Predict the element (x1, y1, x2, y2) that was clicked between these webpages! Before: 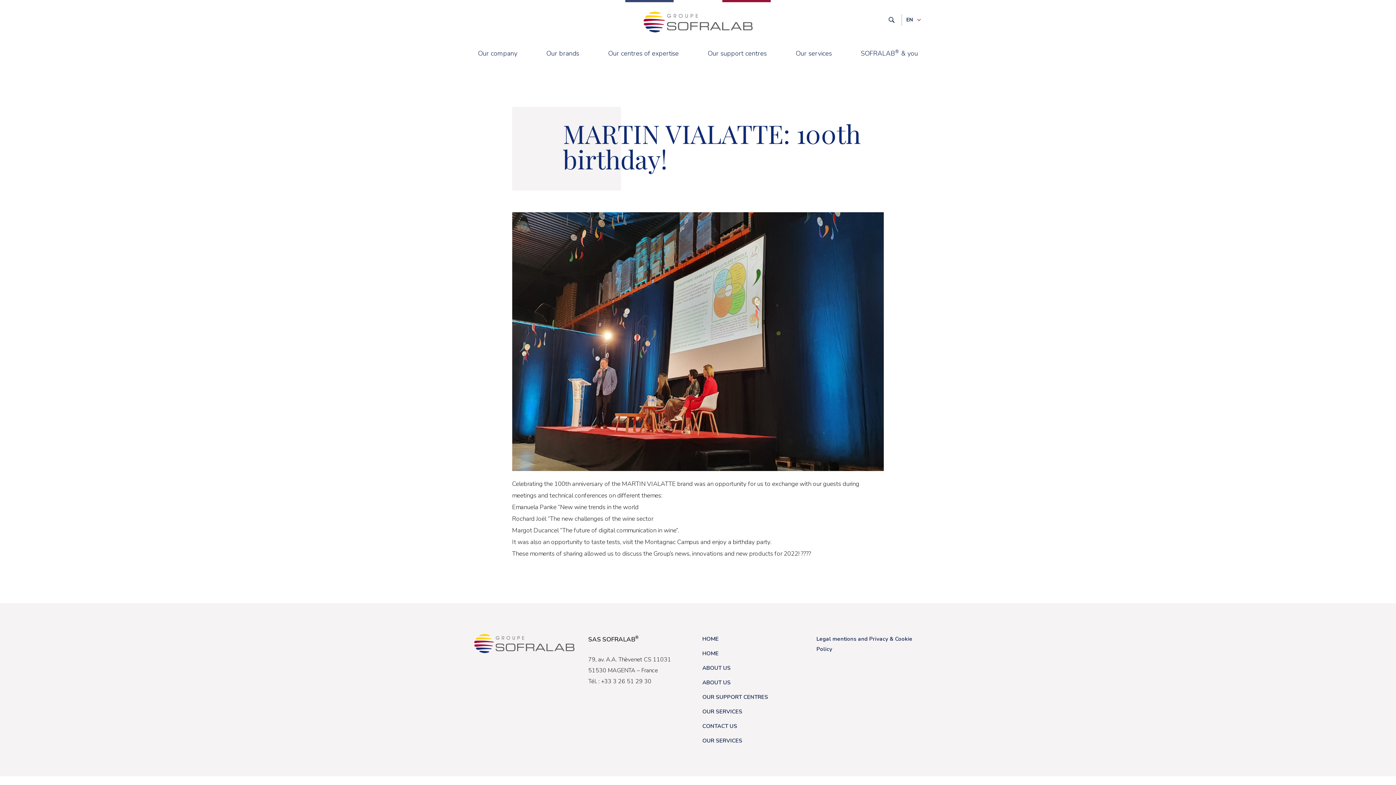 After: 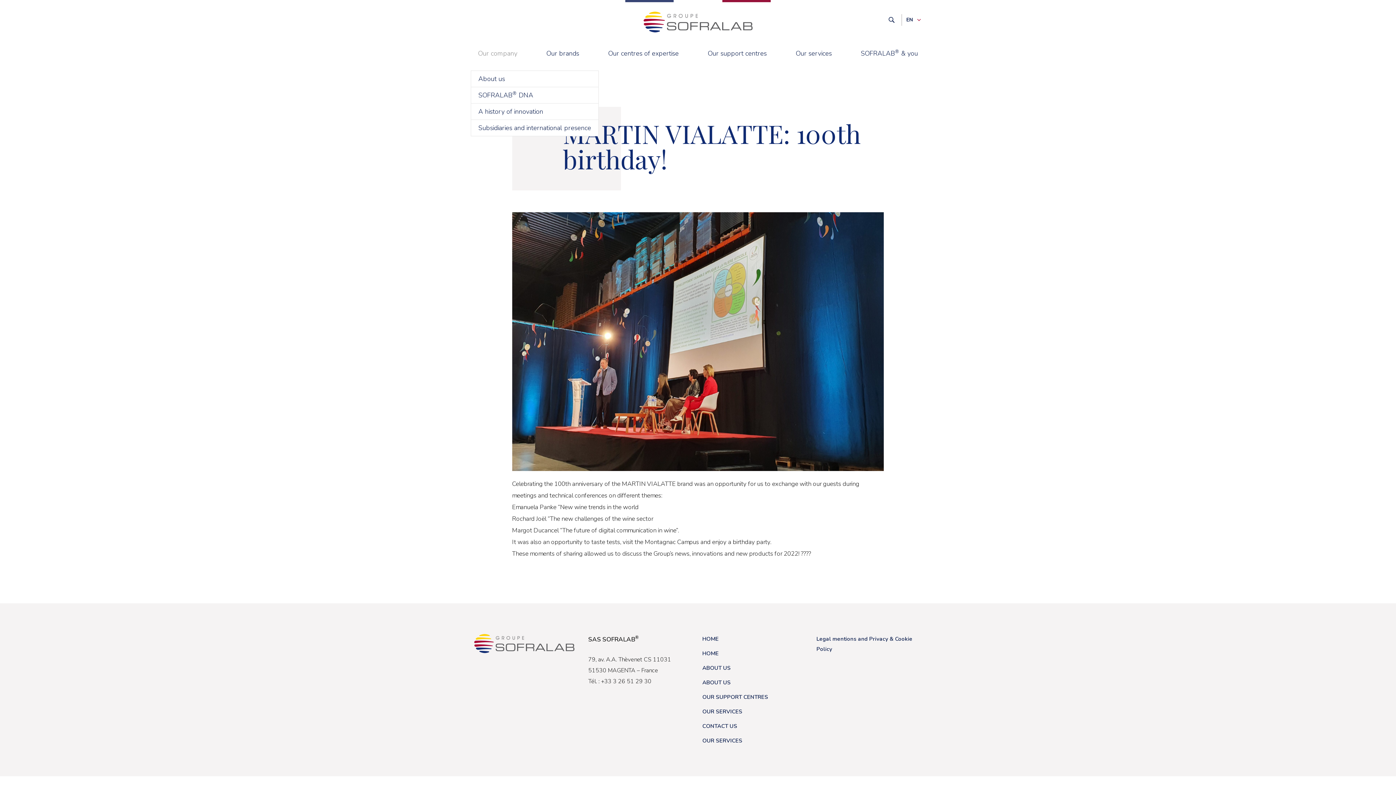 Action: bbox: (478, 49, 517, 57) label: Our company